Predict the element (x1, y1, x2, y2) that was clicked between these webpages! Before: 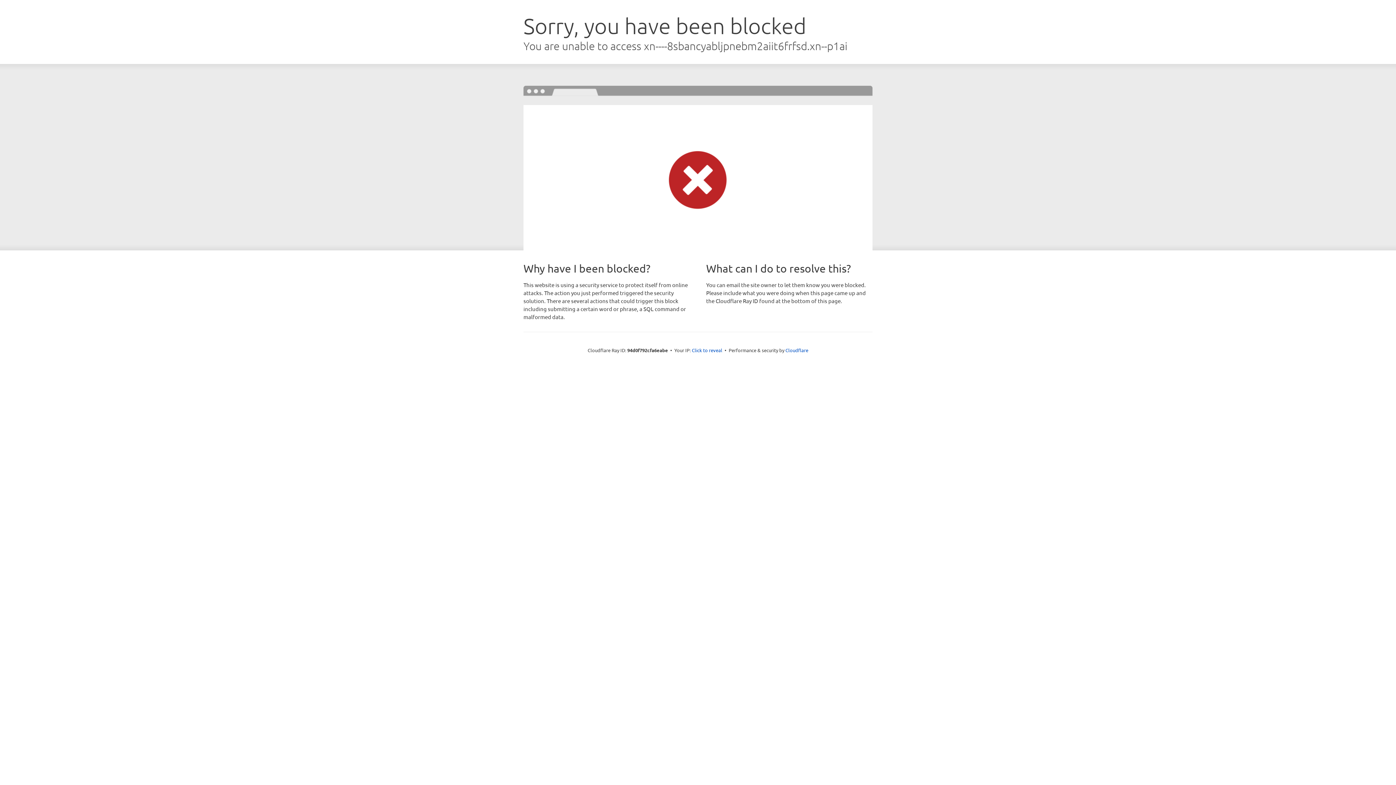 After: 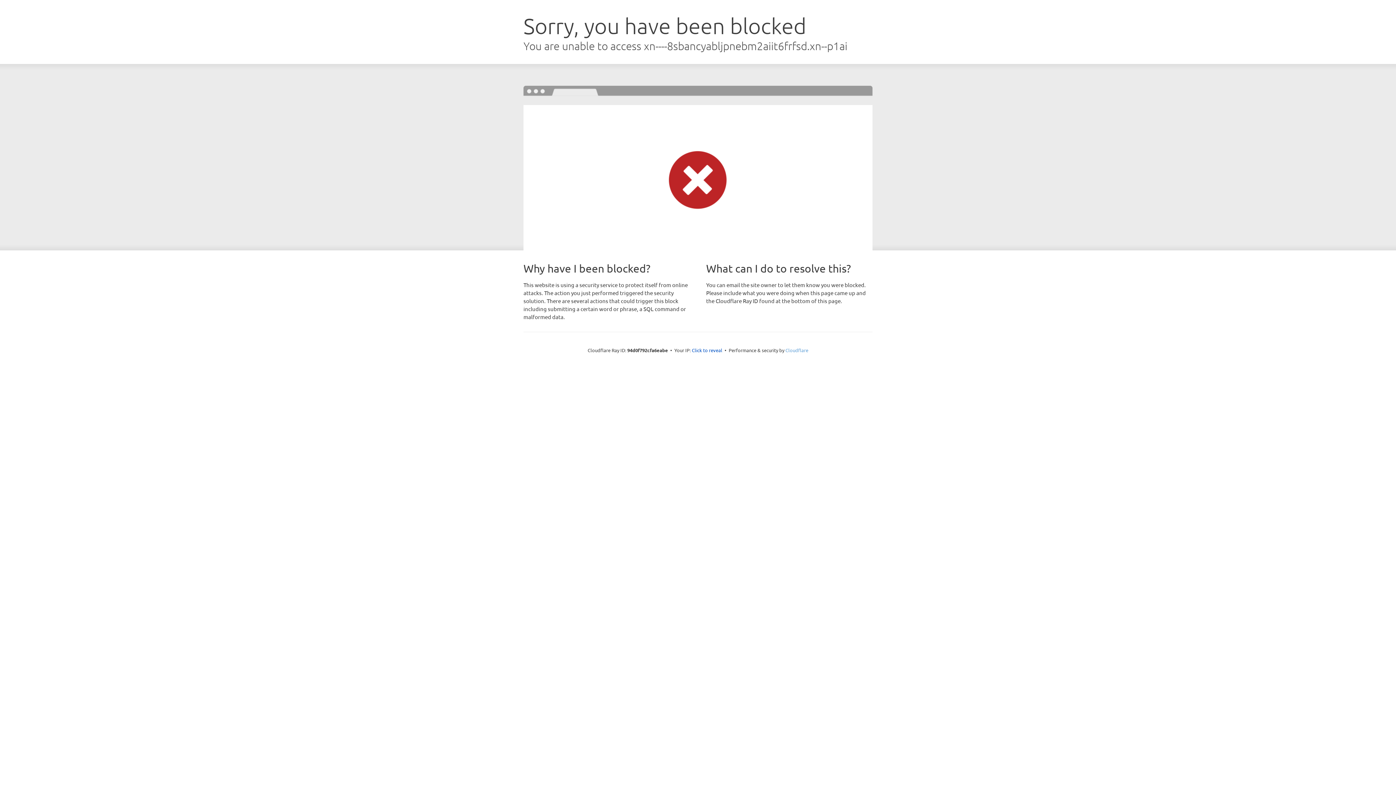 Action: bbox: (785, 347, 808, 353) label: Cloudflare